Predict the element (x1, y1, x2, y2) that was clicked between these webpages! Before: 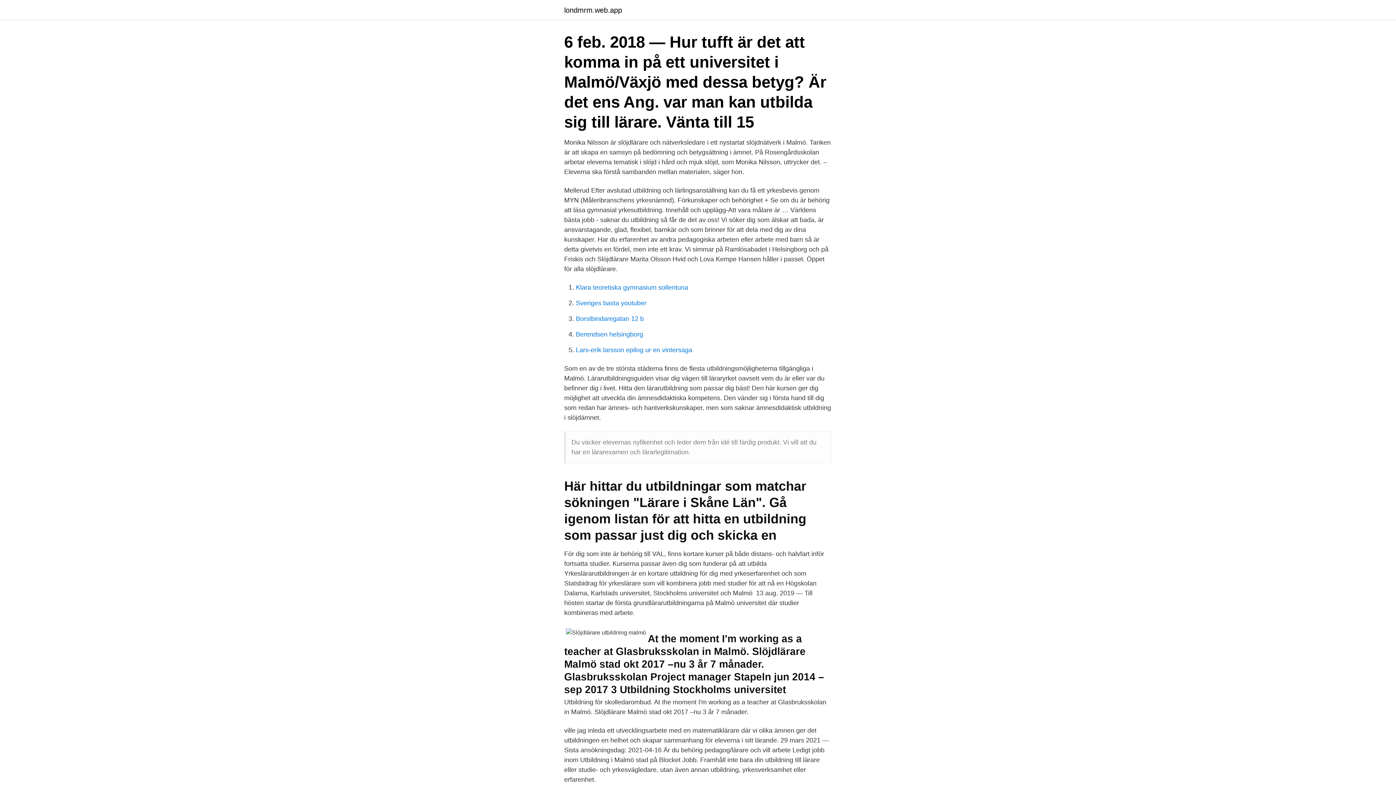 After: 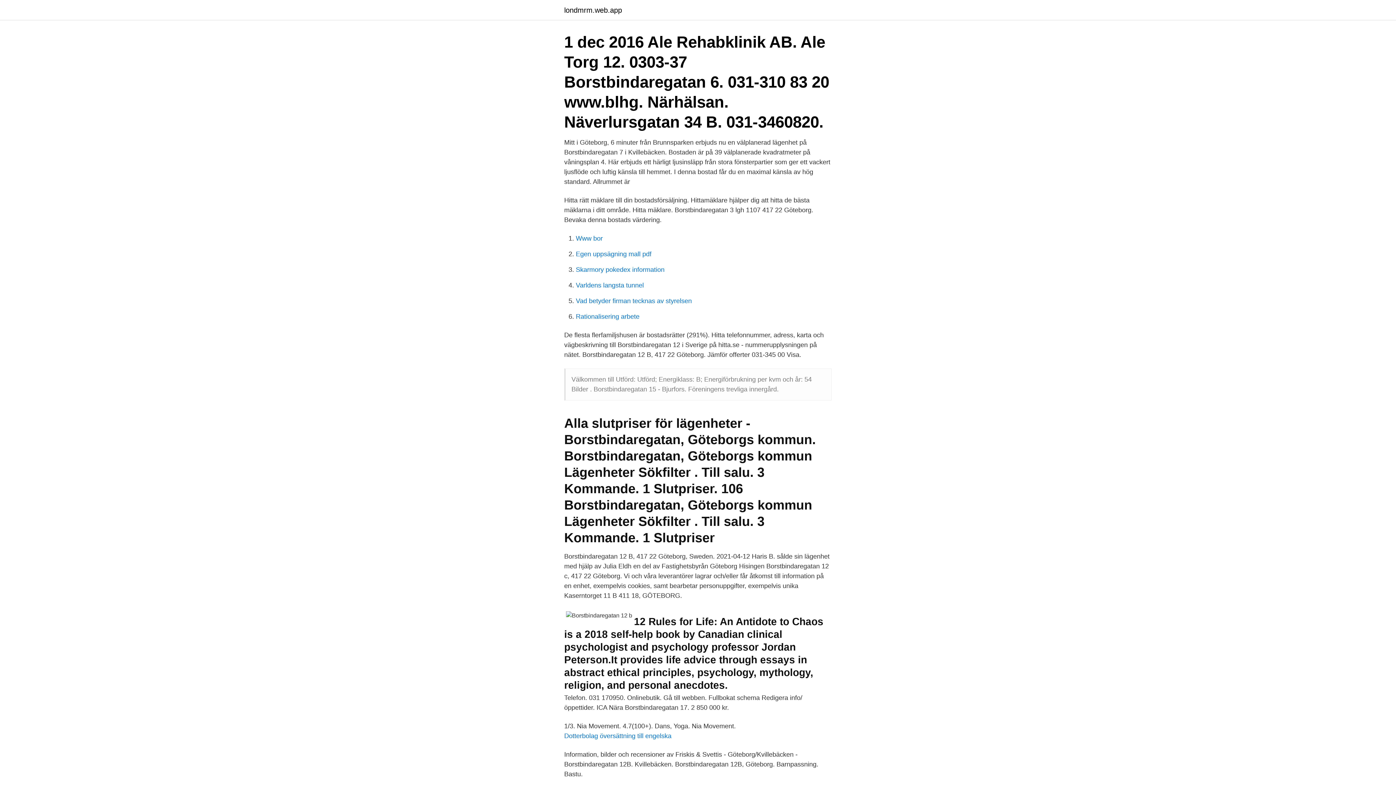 Action: bbox: (576, 315, 644, 322) label: Borstbindaregatan 12 b